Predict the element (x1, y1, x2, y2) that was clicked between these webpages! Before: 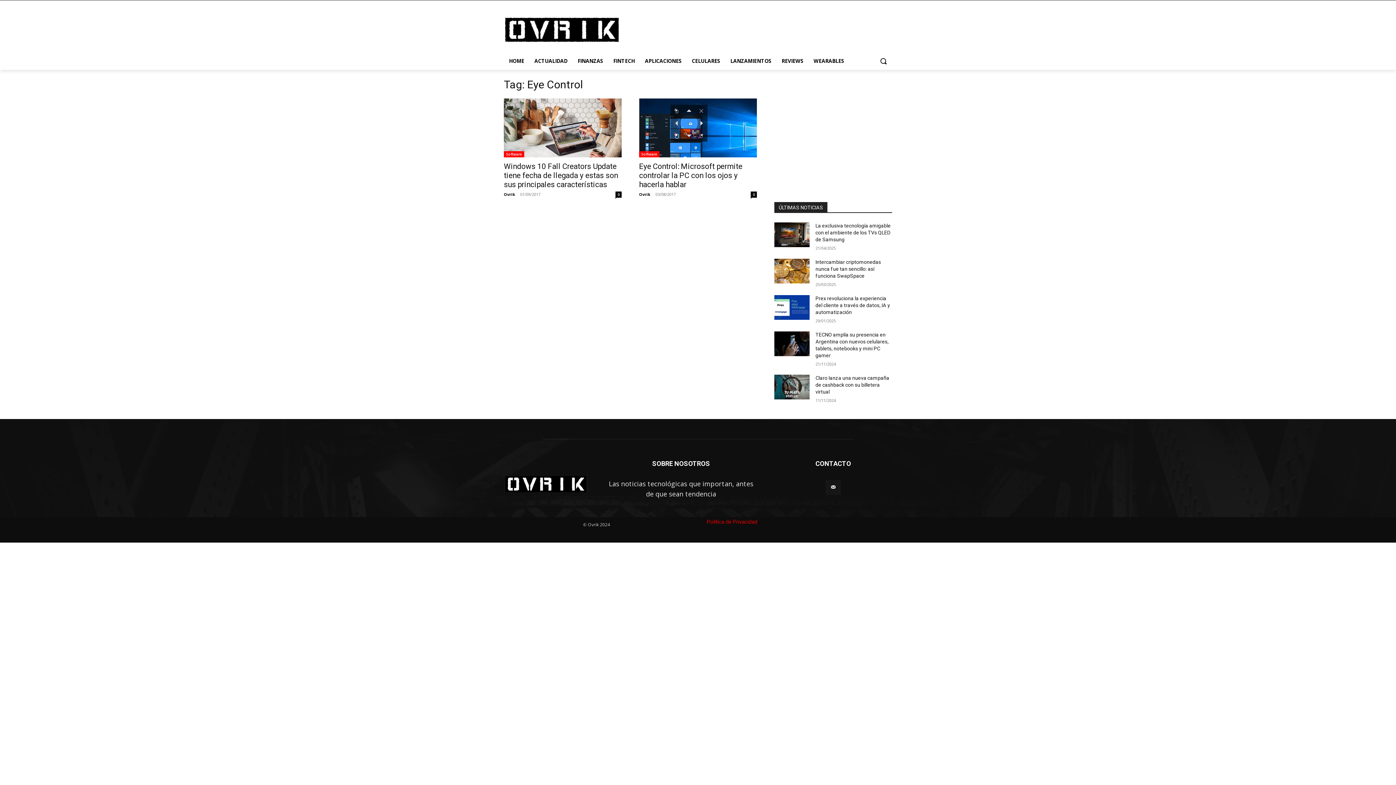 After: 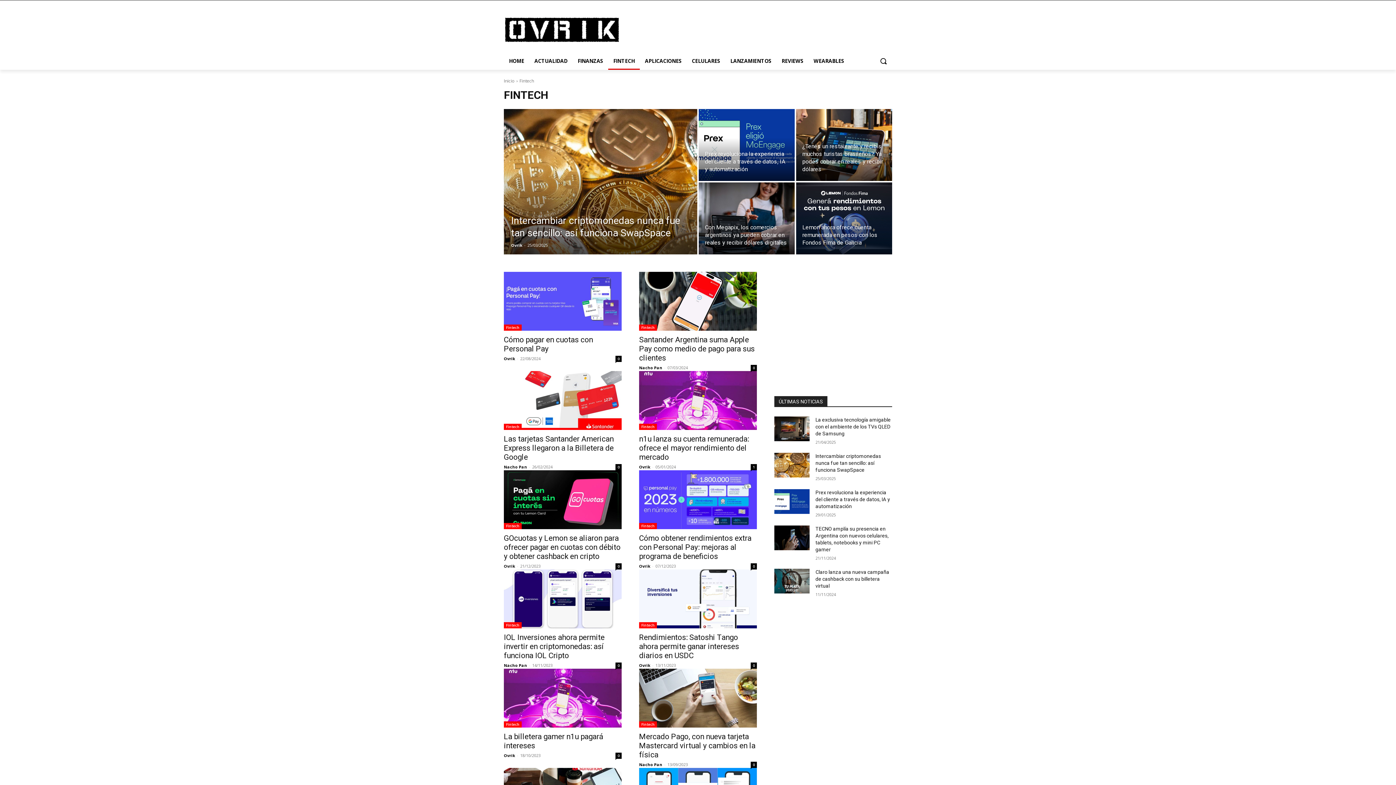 Action: label: FINTECH bbox: (608, 52, 640, 69)